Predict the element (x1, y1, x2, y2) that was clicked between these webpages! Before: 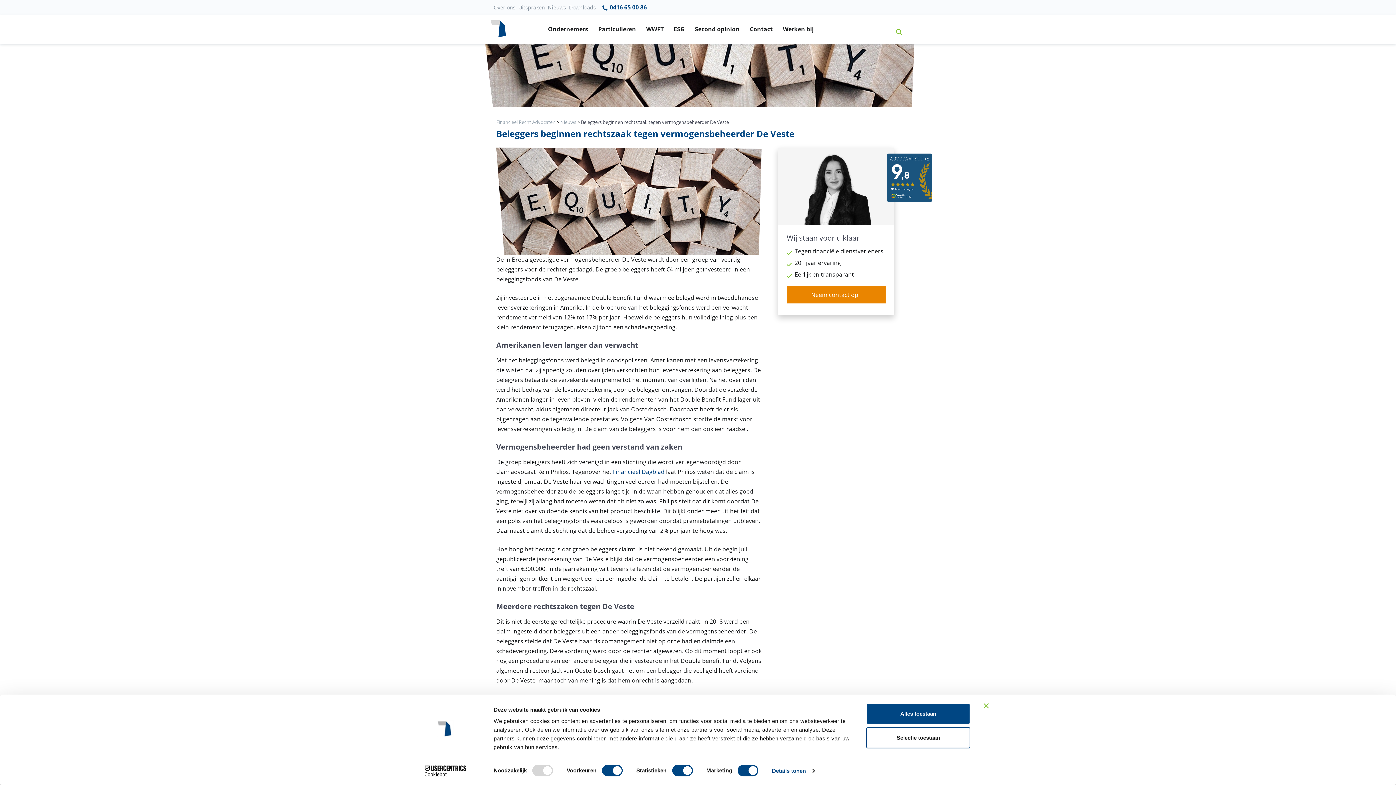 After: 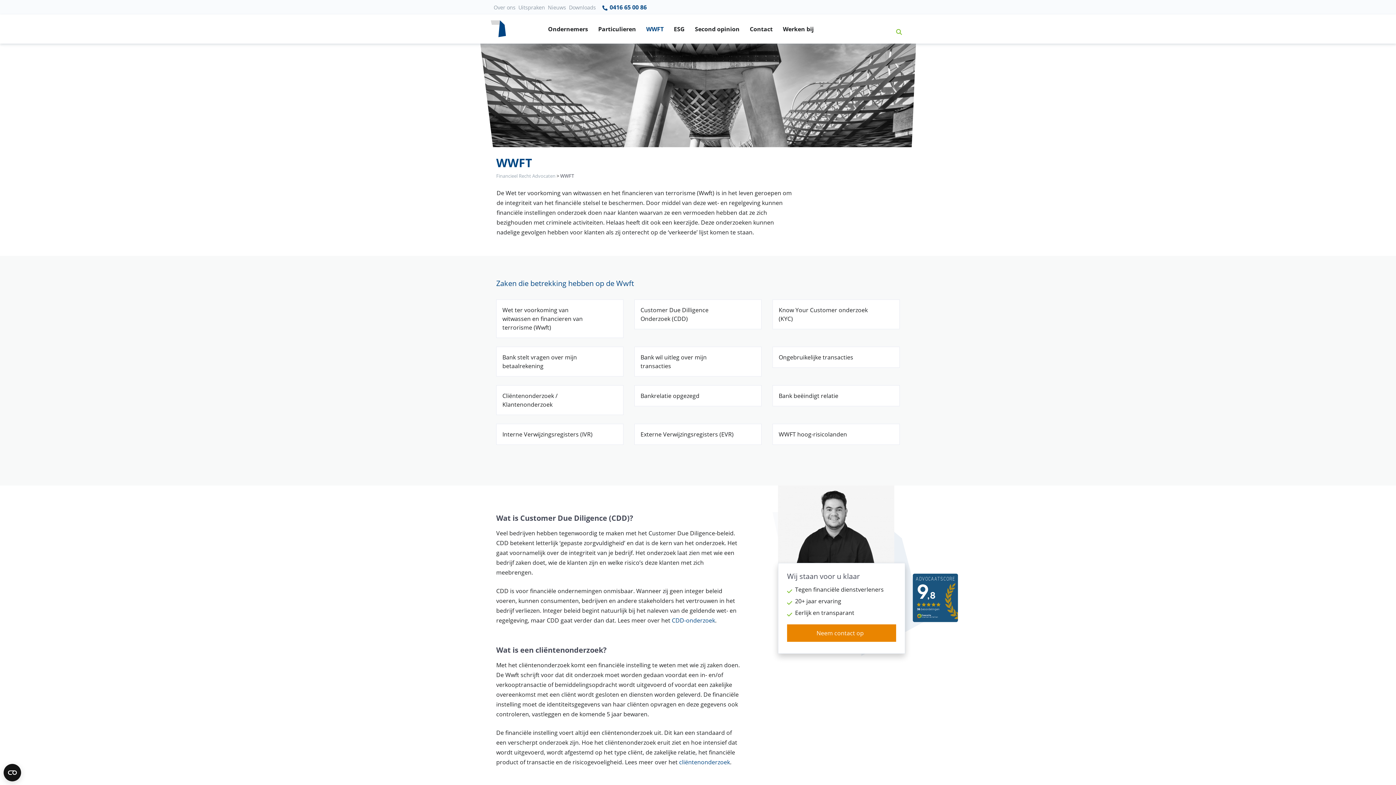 Action: label: WWFT bbox: (641, 14, 668, 43)